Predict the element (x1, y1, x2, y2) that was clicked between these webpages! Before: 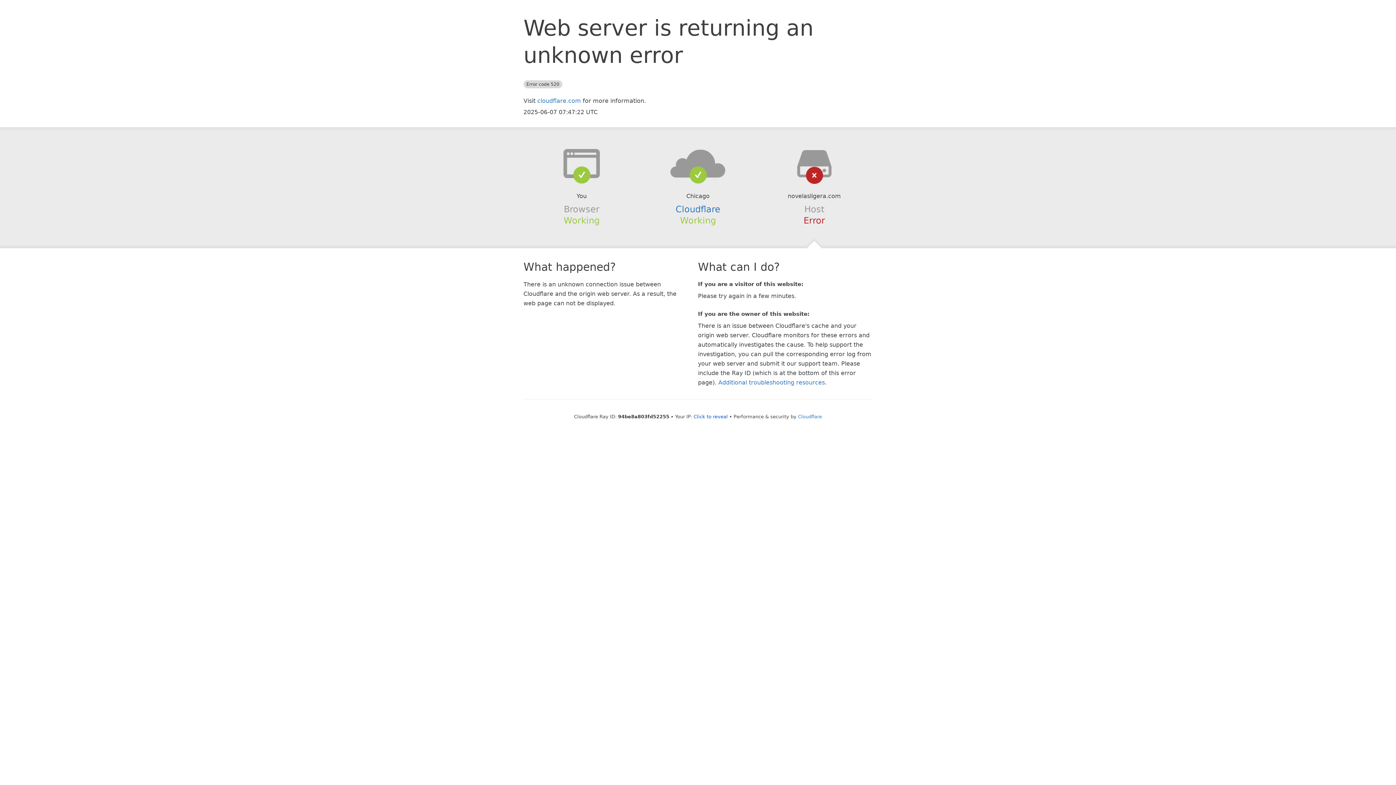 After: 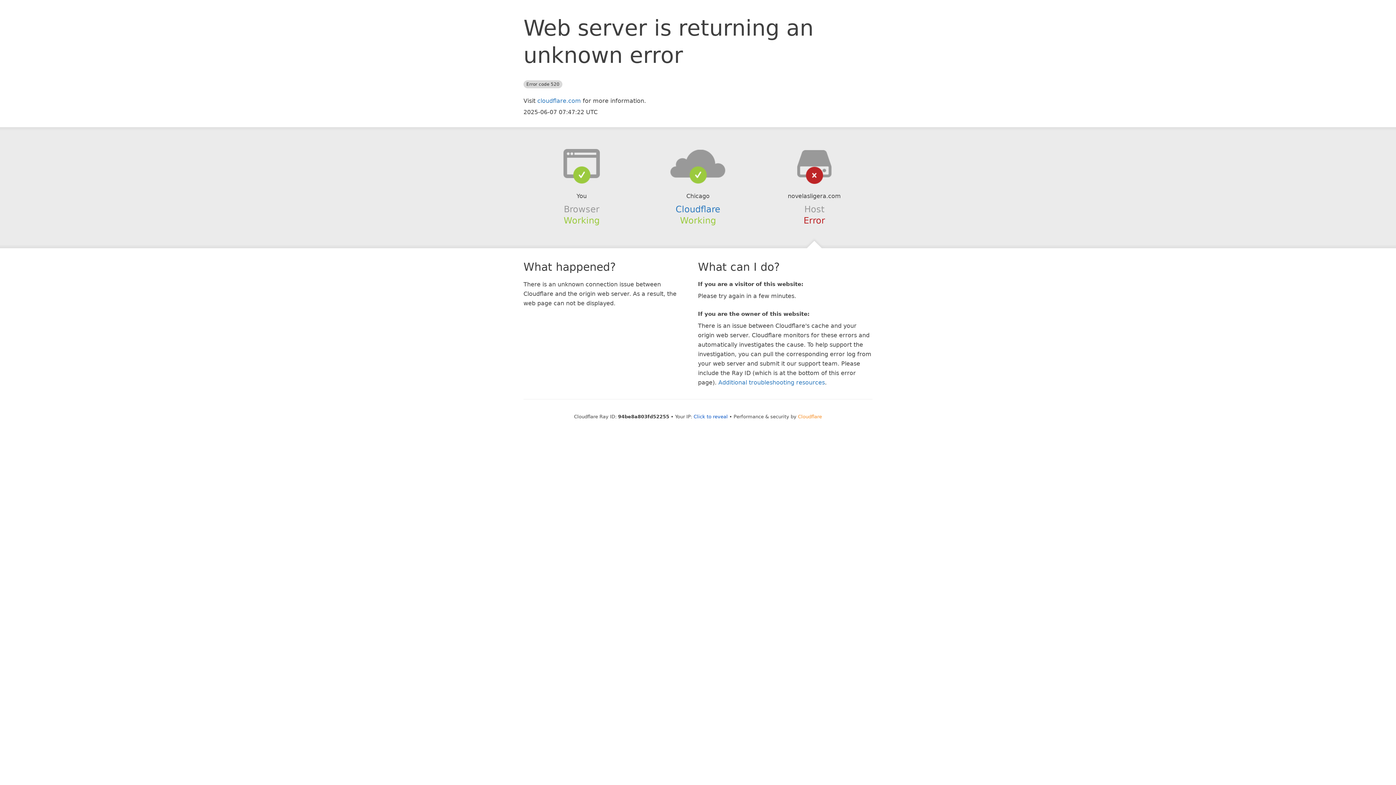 Action: label: Cloudflare bbox: (798, 414, 822, 419)